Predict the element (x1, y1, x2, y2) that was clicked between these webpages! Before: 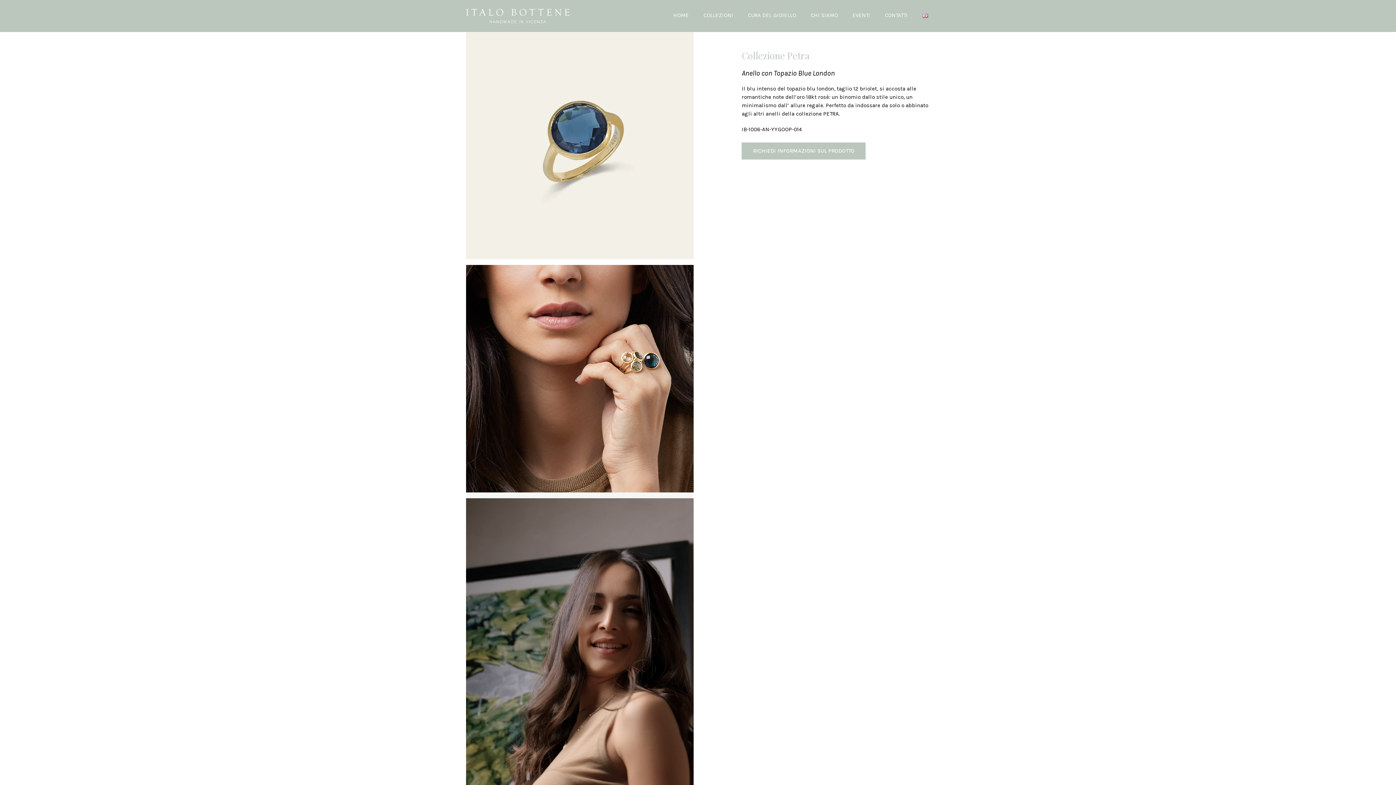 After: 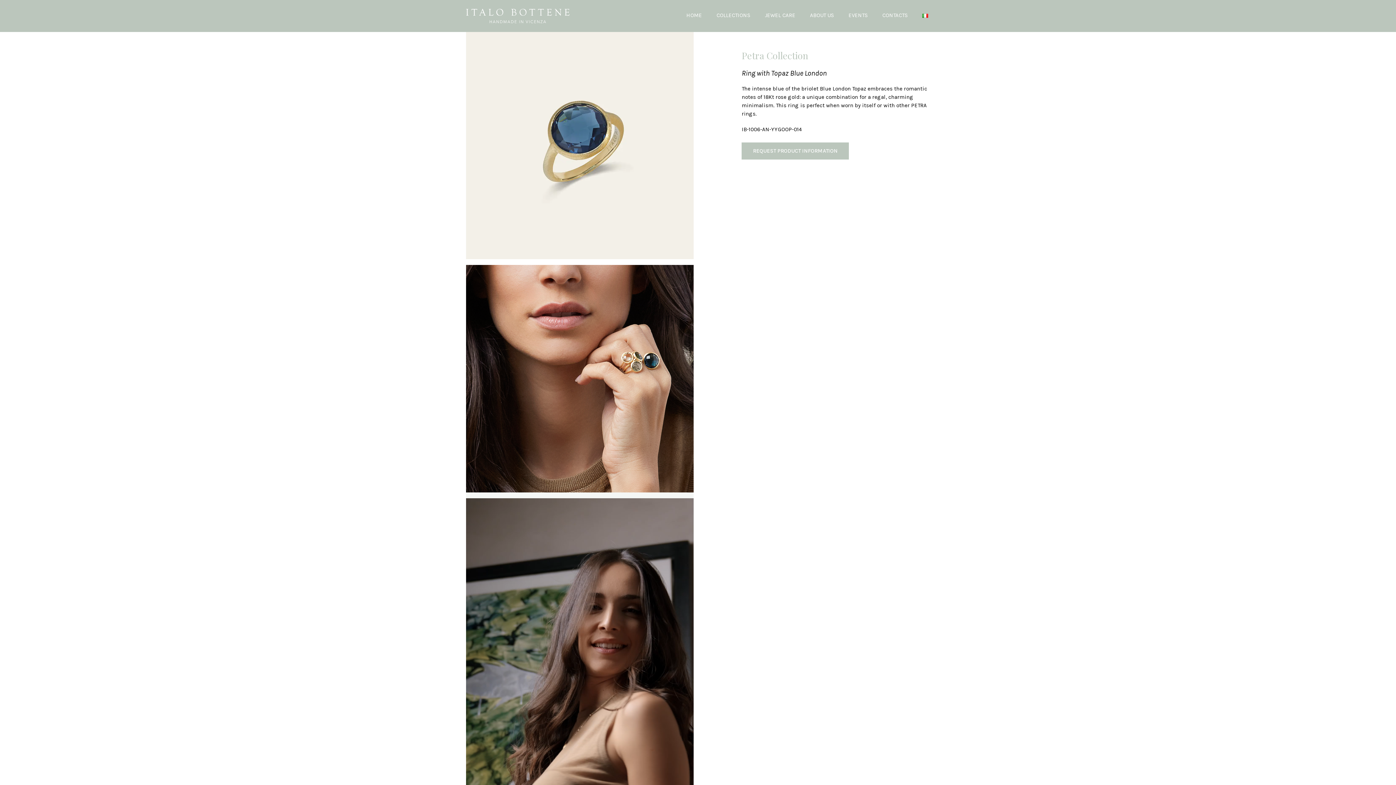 Action: bbox: (920, 9, 930, 22)